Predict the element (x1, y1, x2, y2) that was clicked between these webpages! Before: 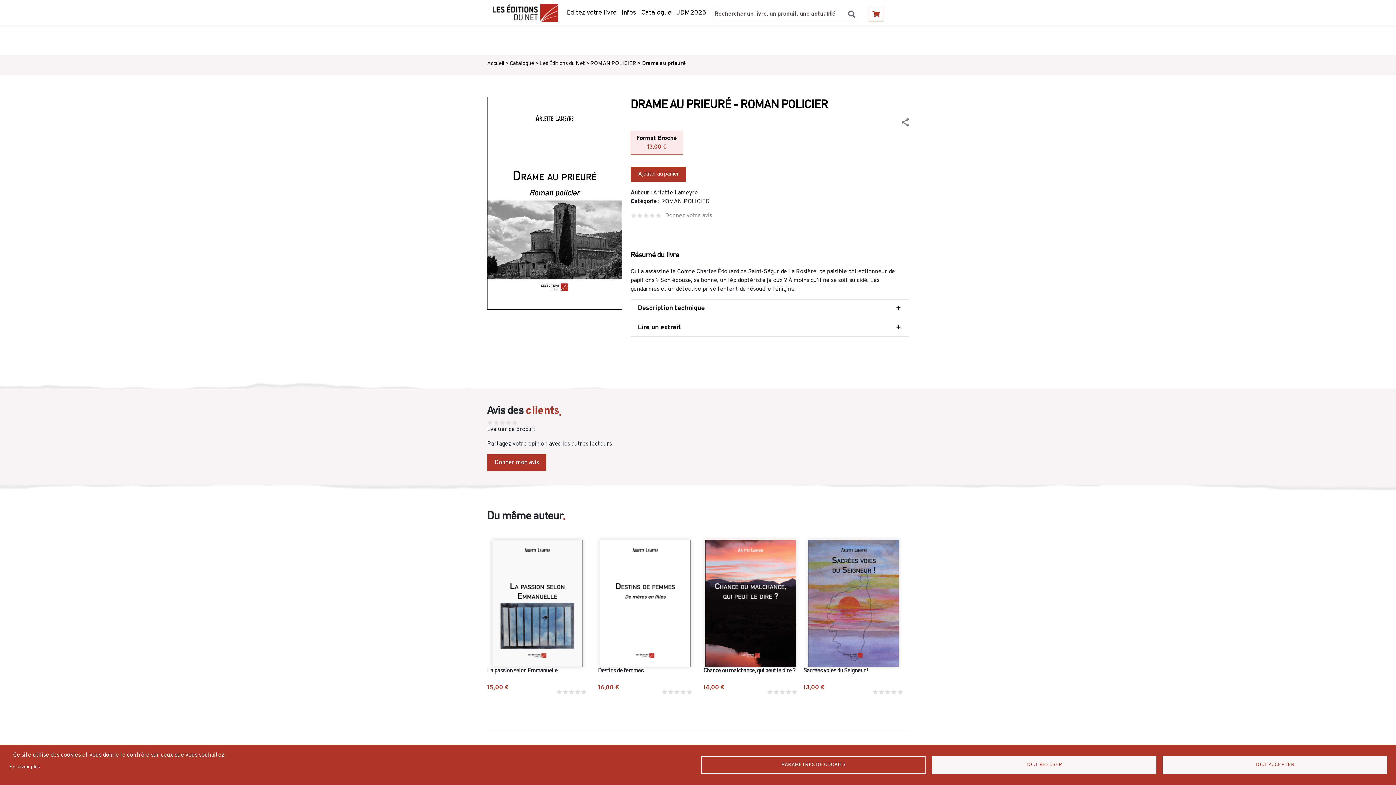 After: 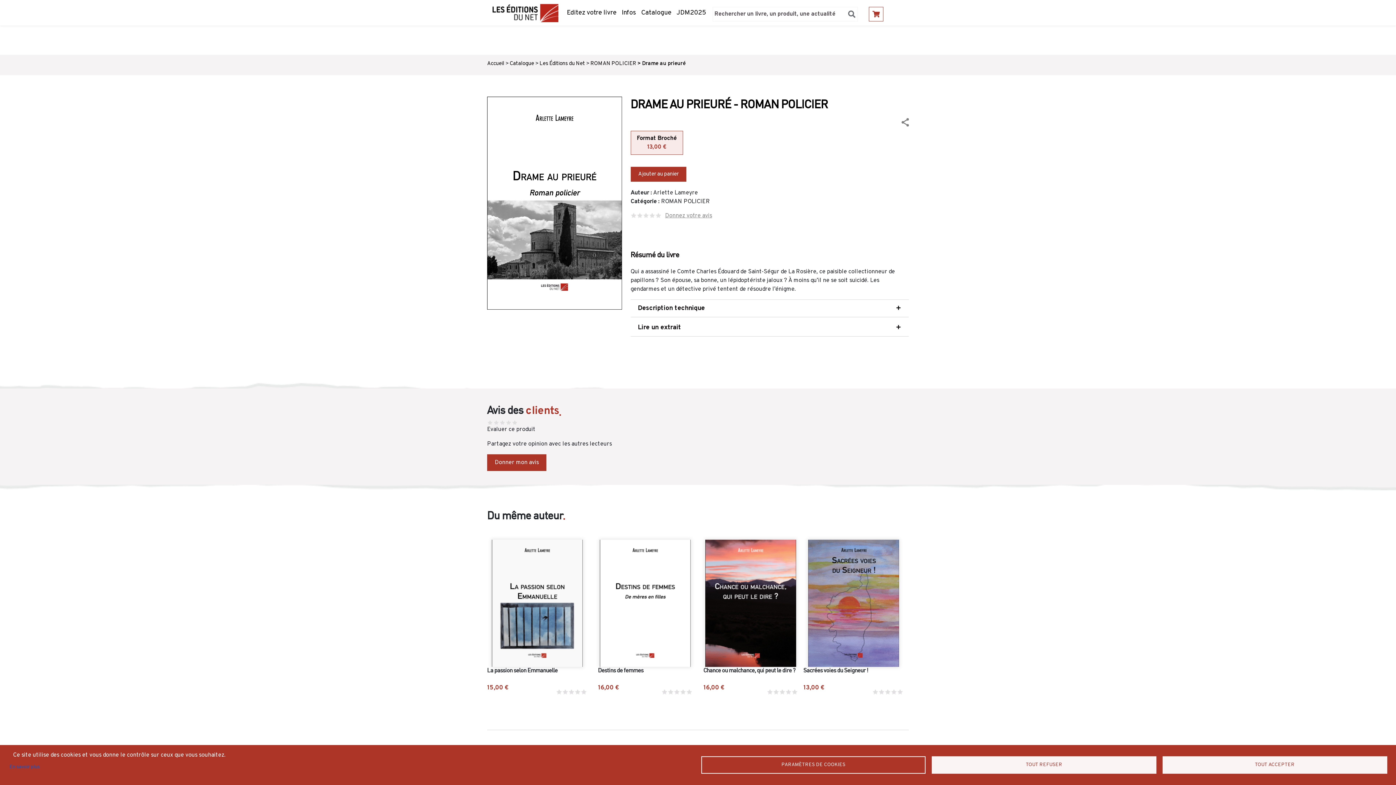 Action: label: En savoir plus bbox: (9, 762, 39, 772)